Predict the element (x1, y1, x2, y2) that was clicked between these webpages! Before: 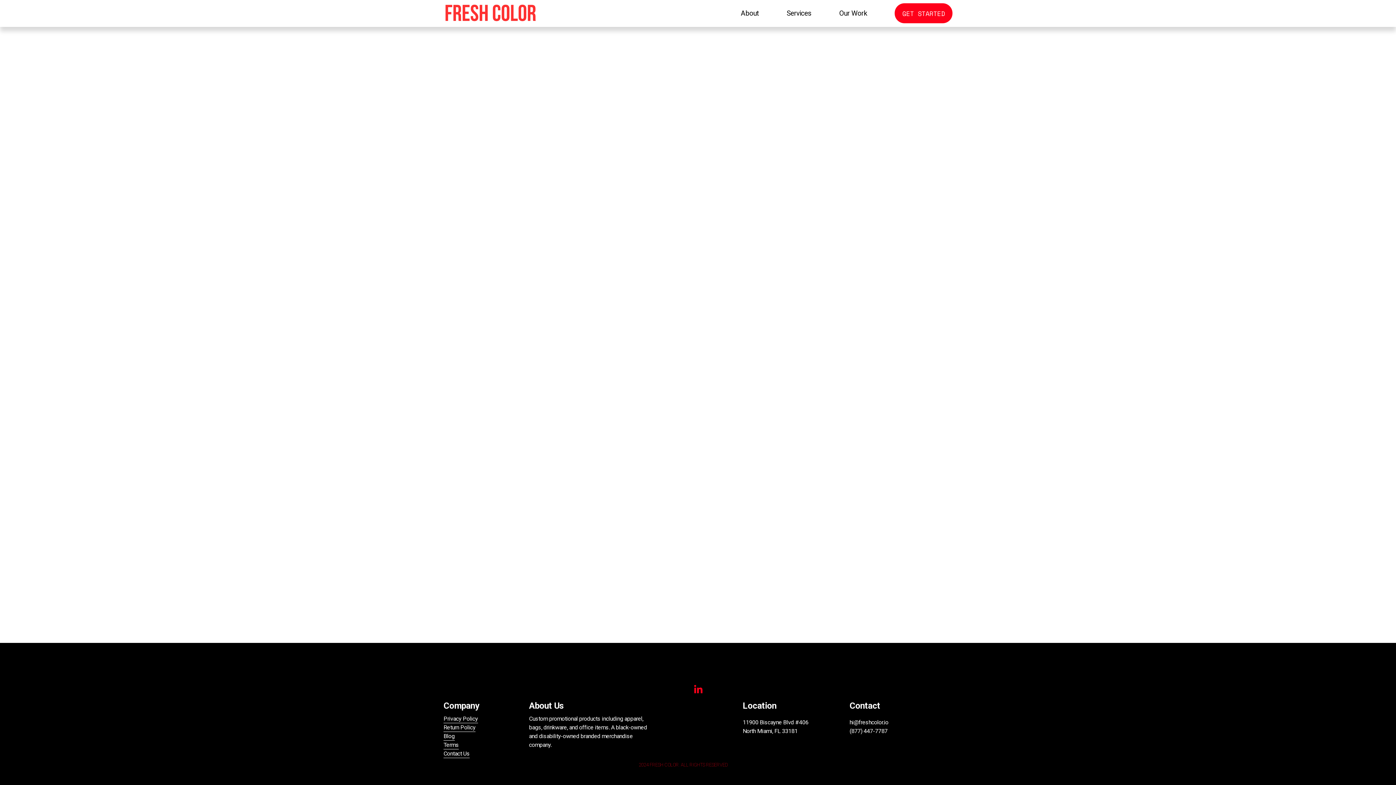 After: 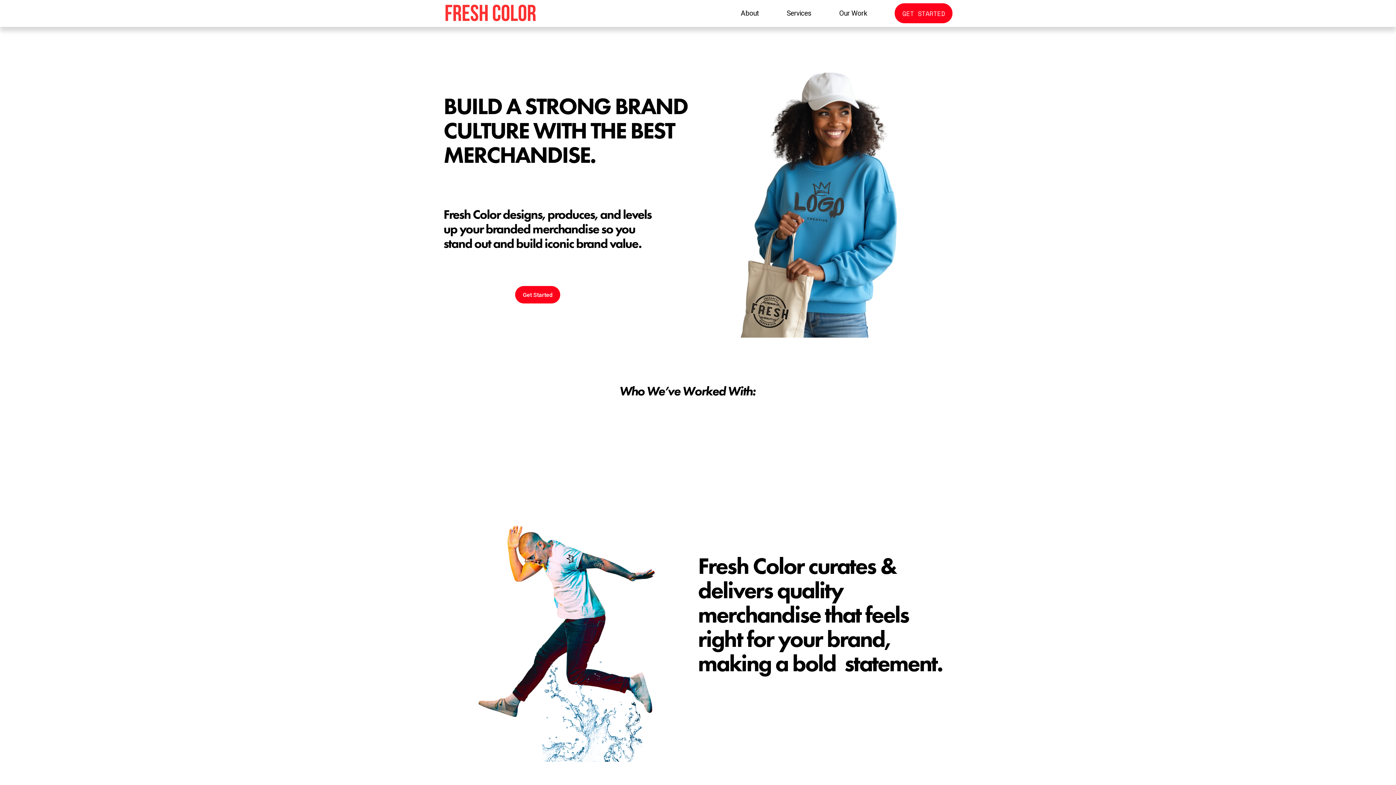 Action: bbox: (443, 1, 537, 25)